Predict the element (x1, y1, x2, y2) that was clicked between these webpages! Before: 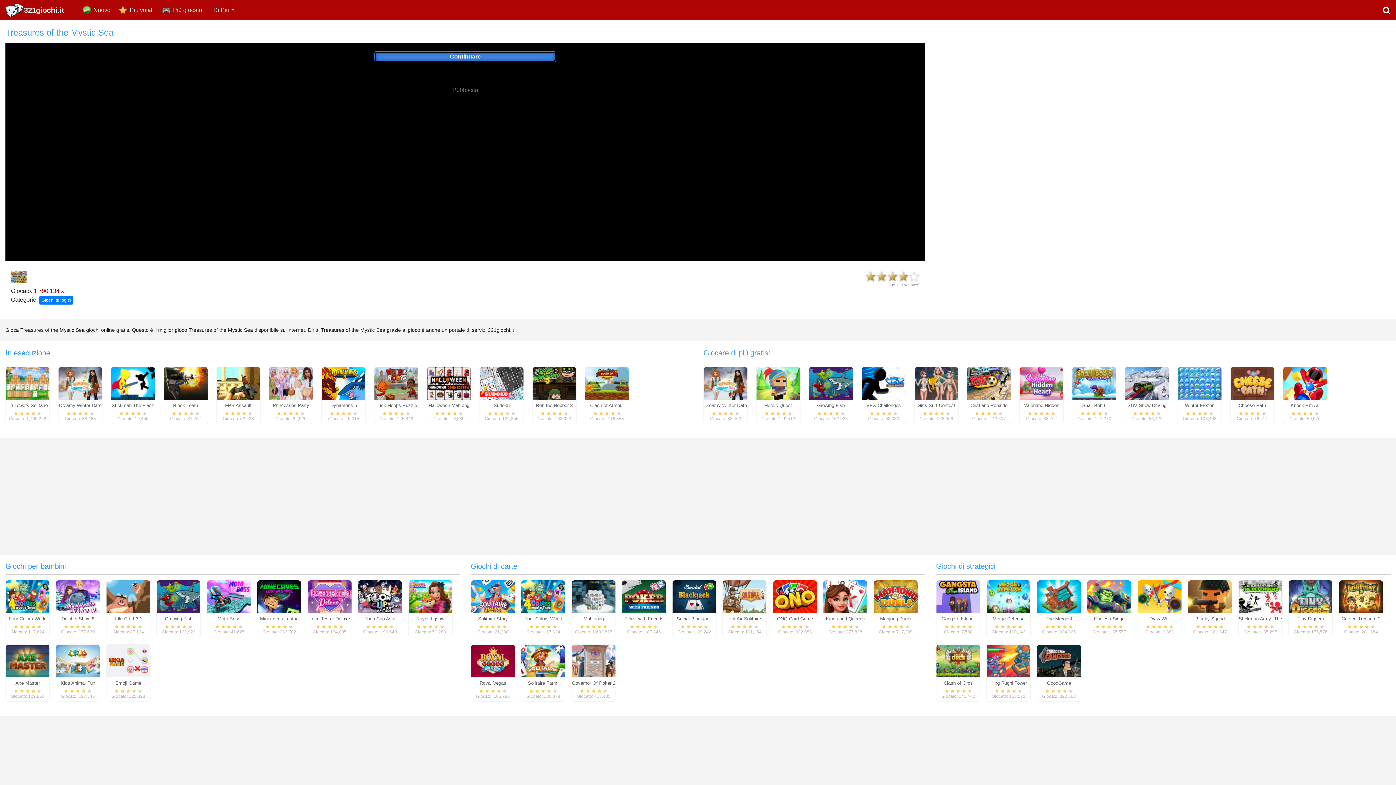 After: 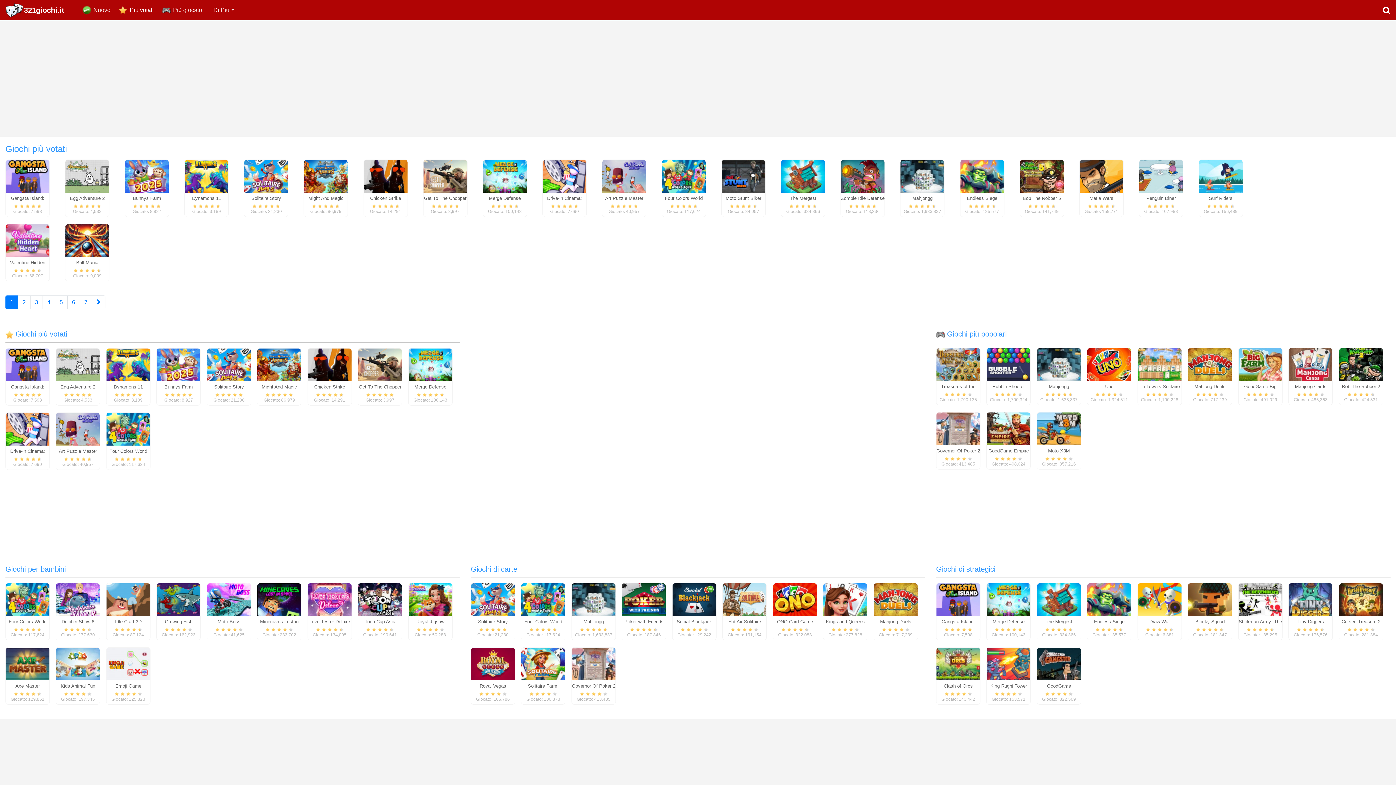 Action: bbox: (126, 2, 156, 17) label: Più votati